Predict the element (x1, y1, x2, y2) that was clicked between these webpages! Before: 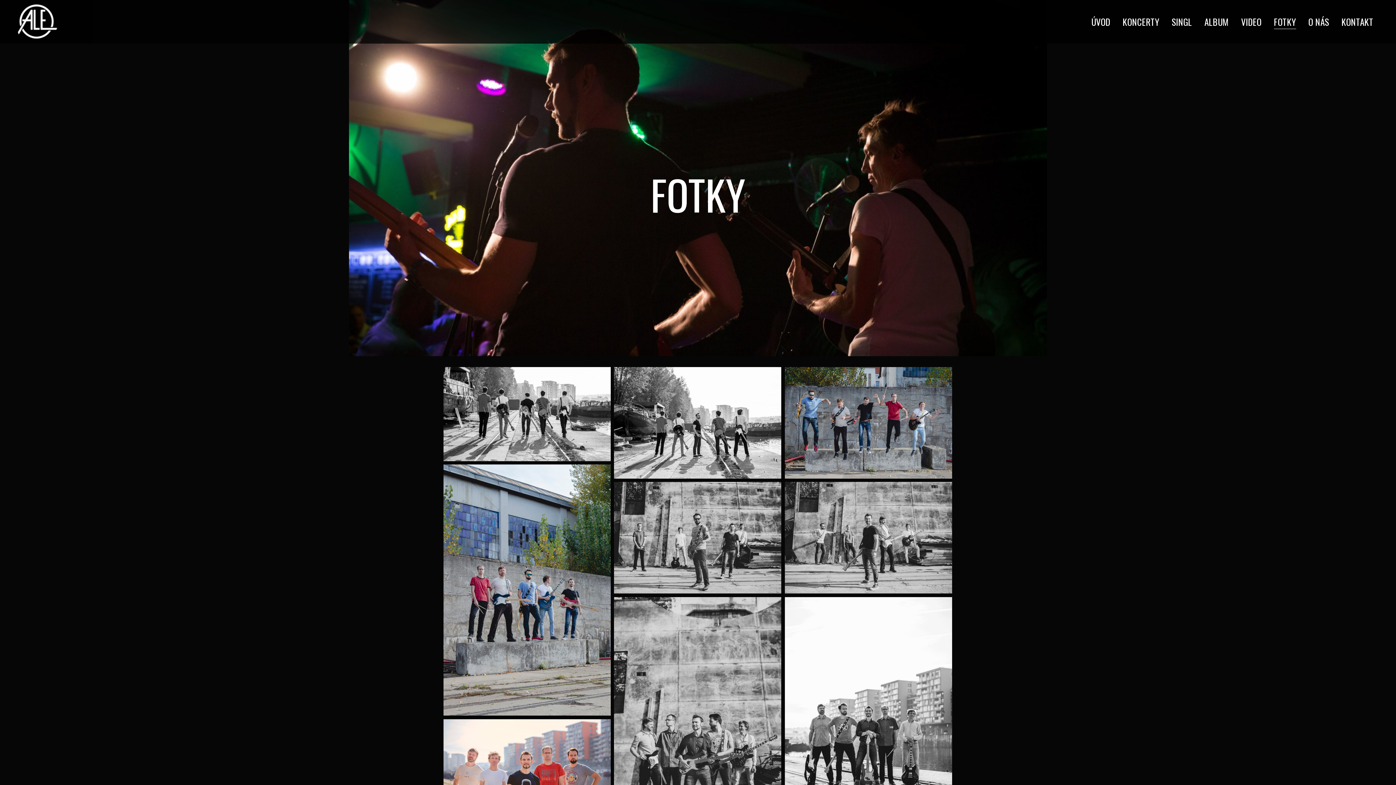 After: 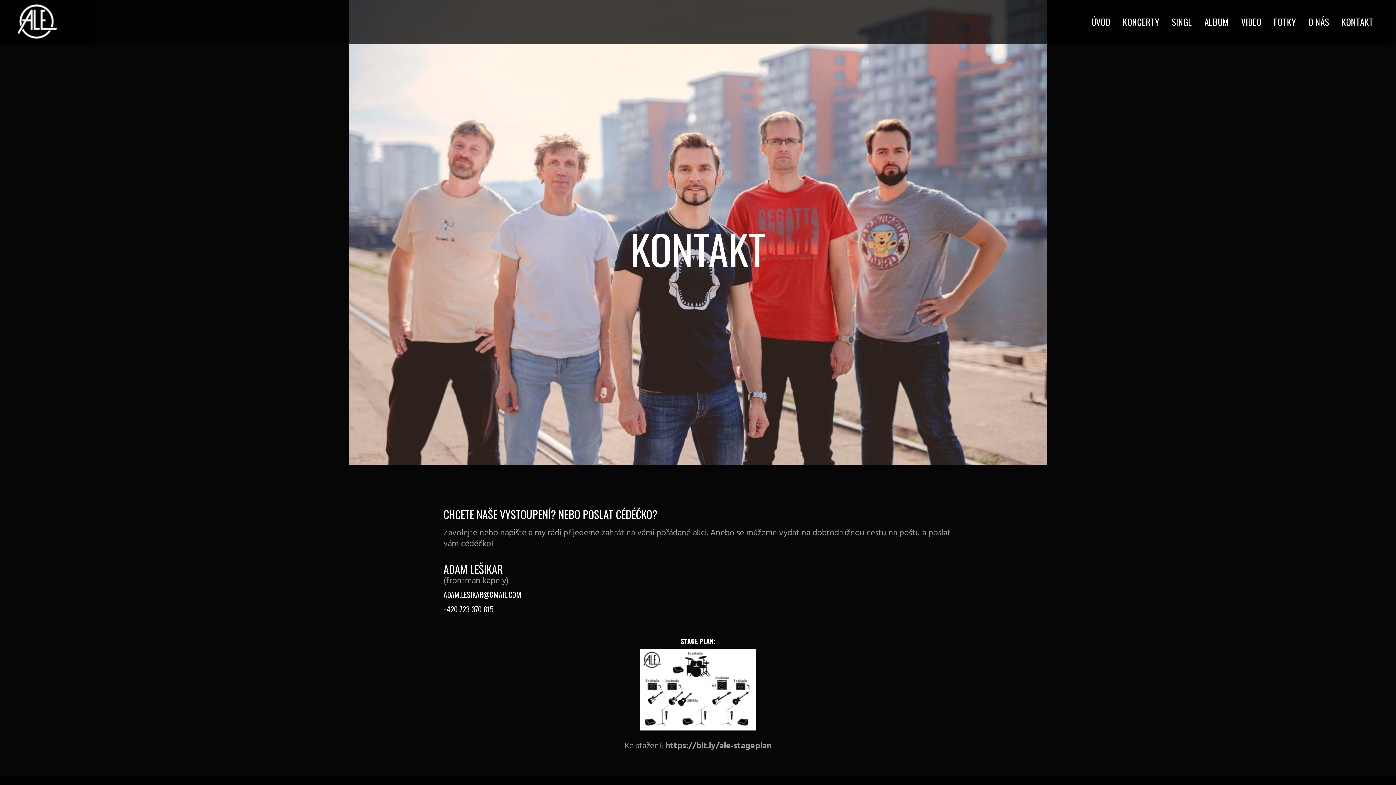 Action: label: KONTAKT bbox: (1335, 0, 1380, 43)